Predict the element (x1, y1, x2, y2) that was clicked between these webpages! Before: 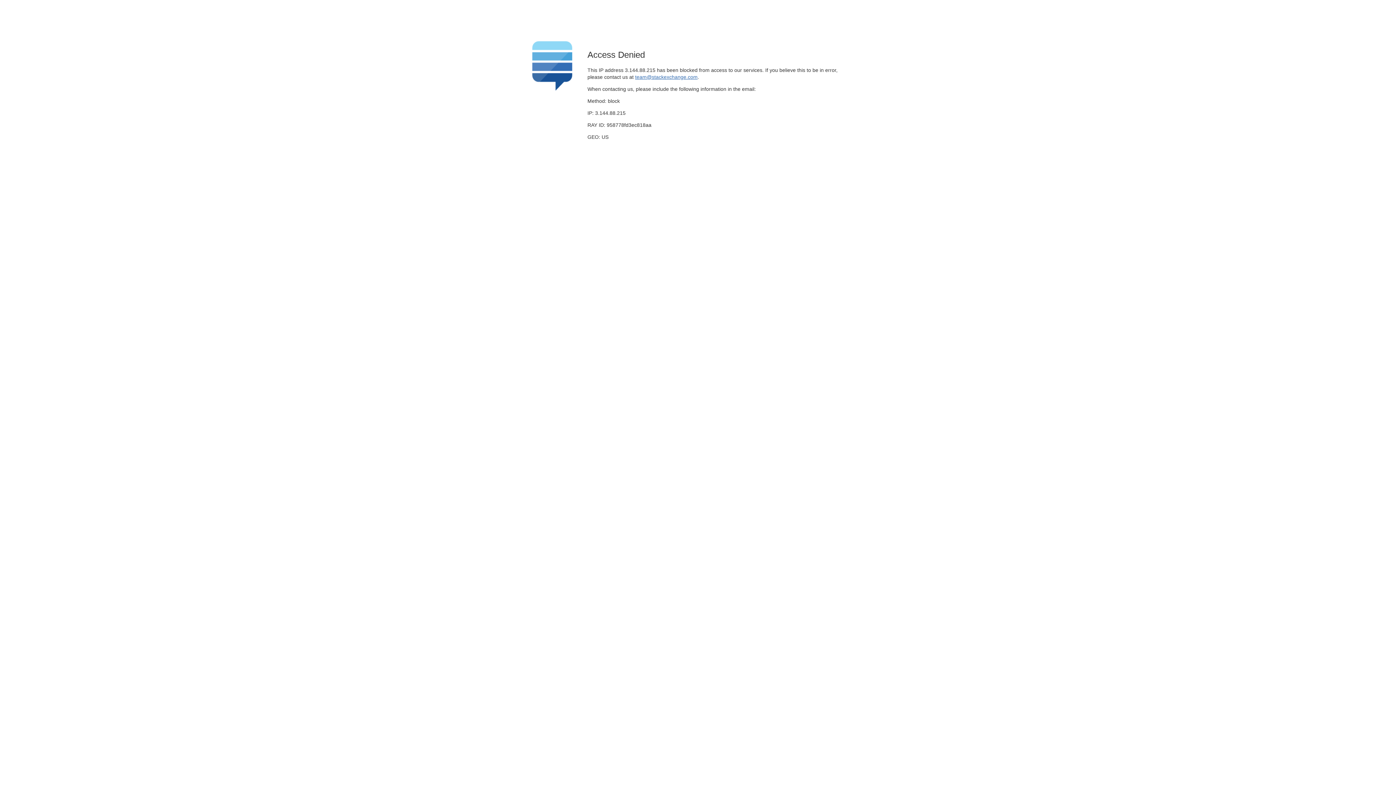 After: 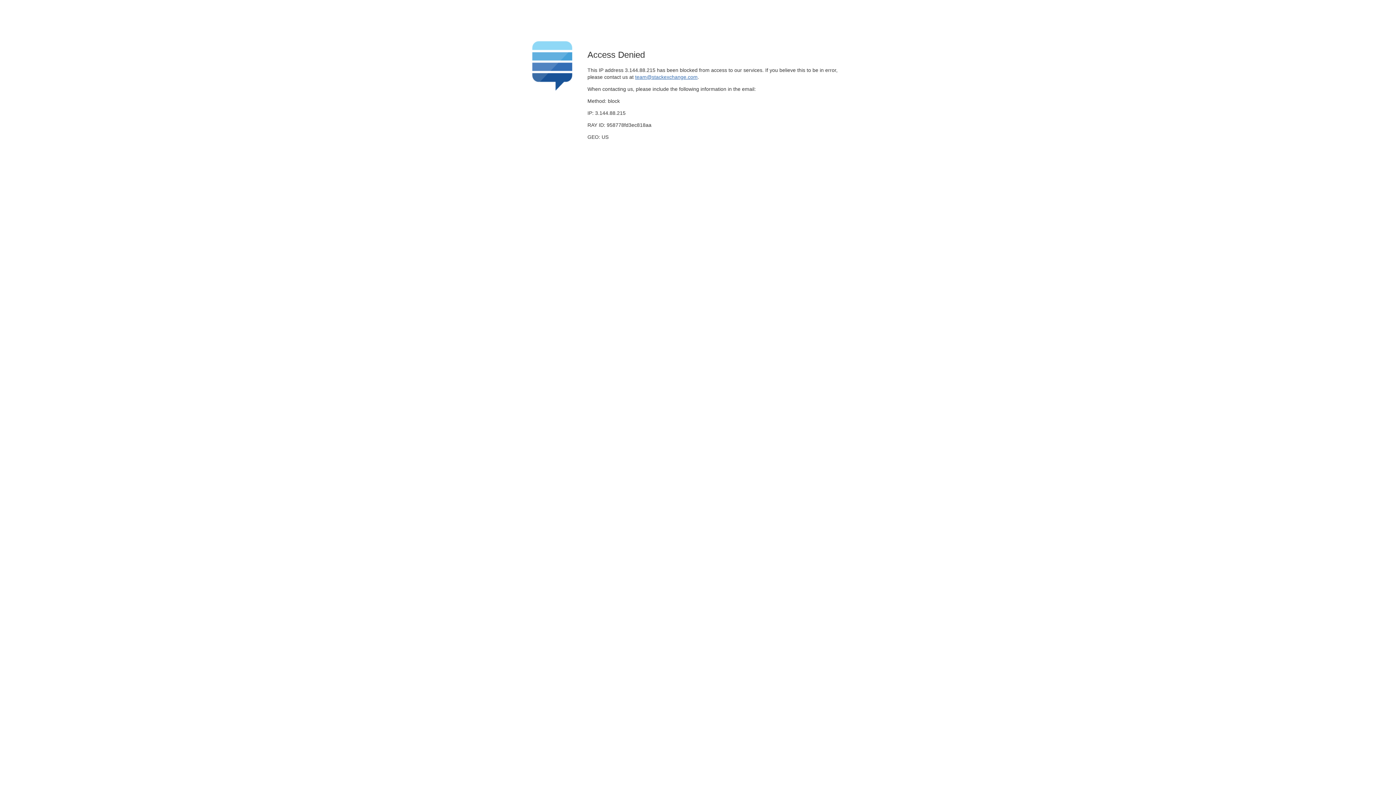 Action: label: team@stackexchange.com bbox: (635, 74, 697, 79)